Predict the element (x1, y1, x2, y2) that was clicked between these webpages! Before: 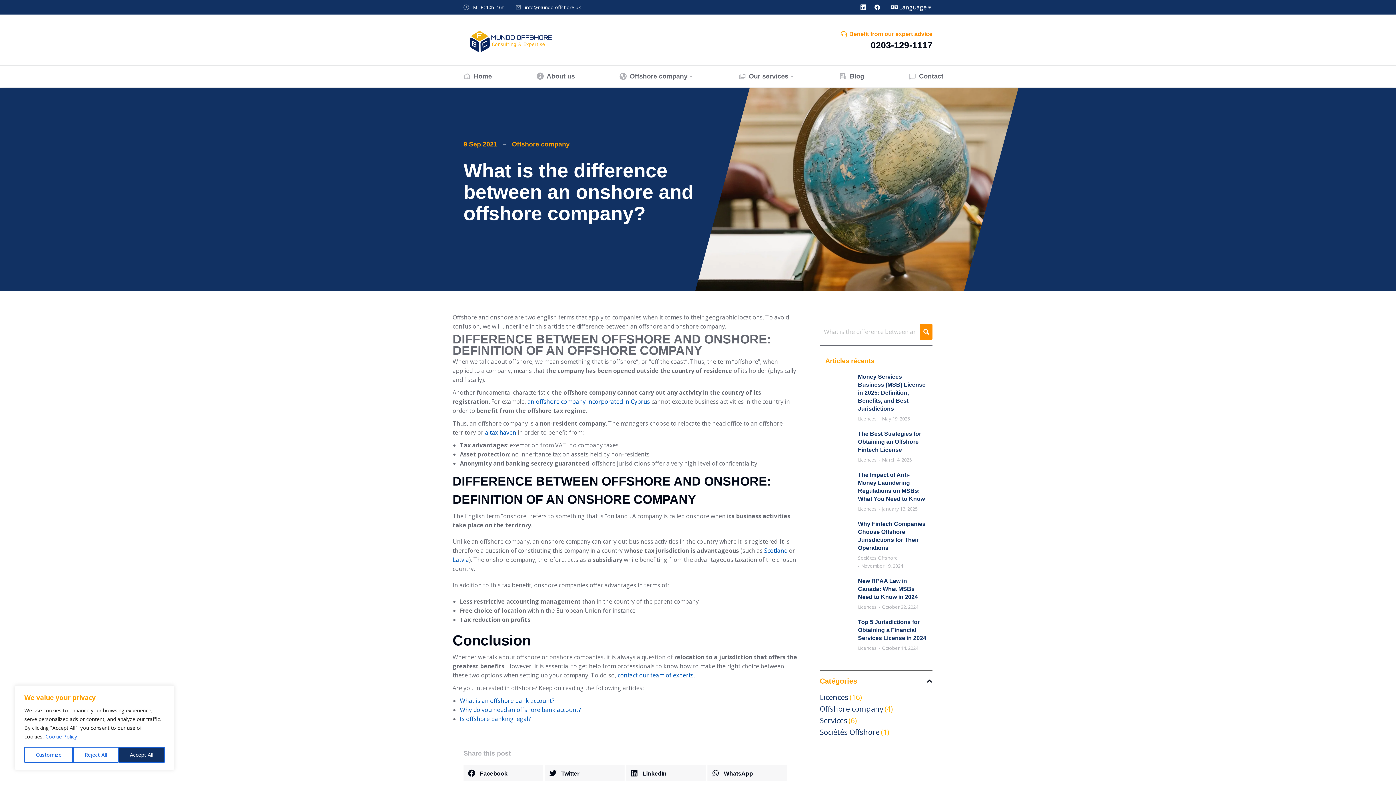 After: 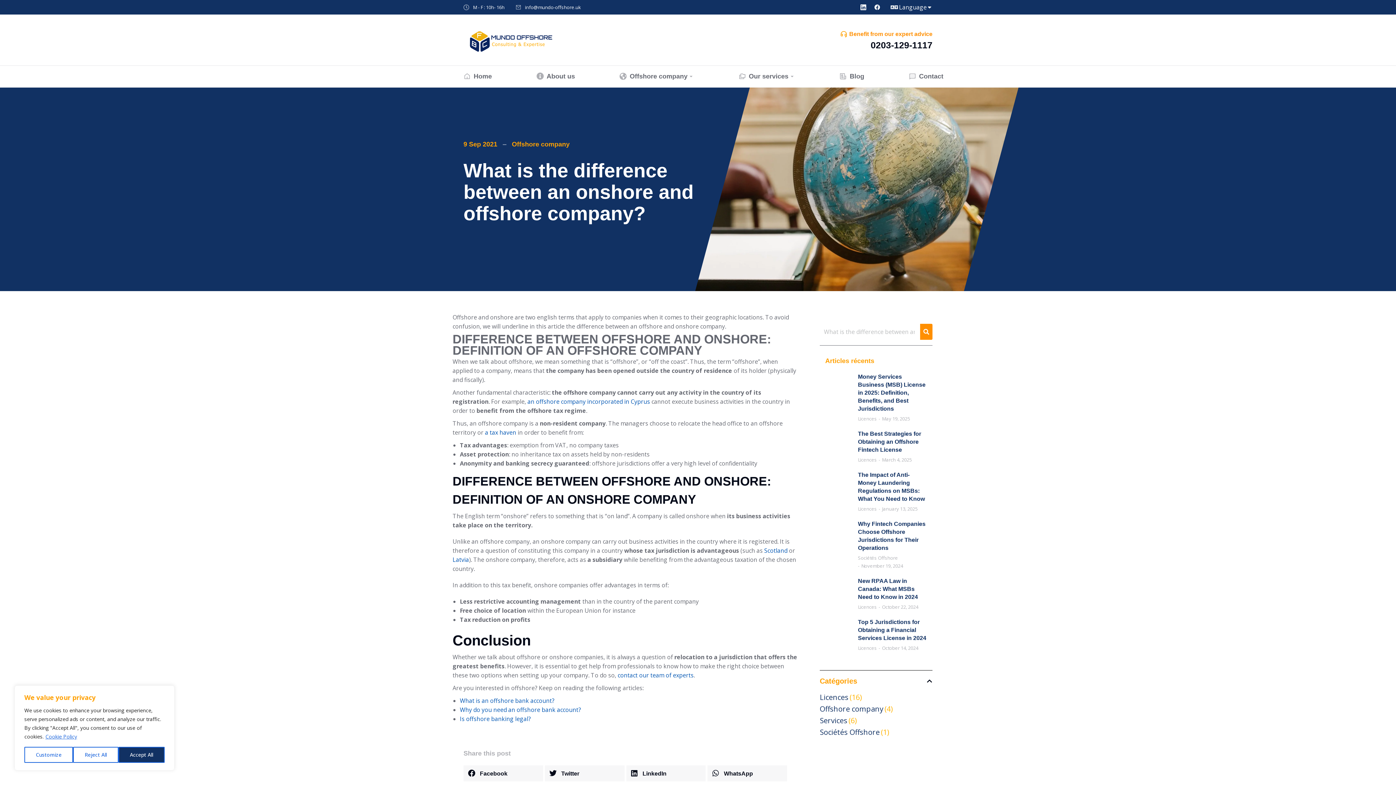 Action: bbox: (463, 4, 469, 10)